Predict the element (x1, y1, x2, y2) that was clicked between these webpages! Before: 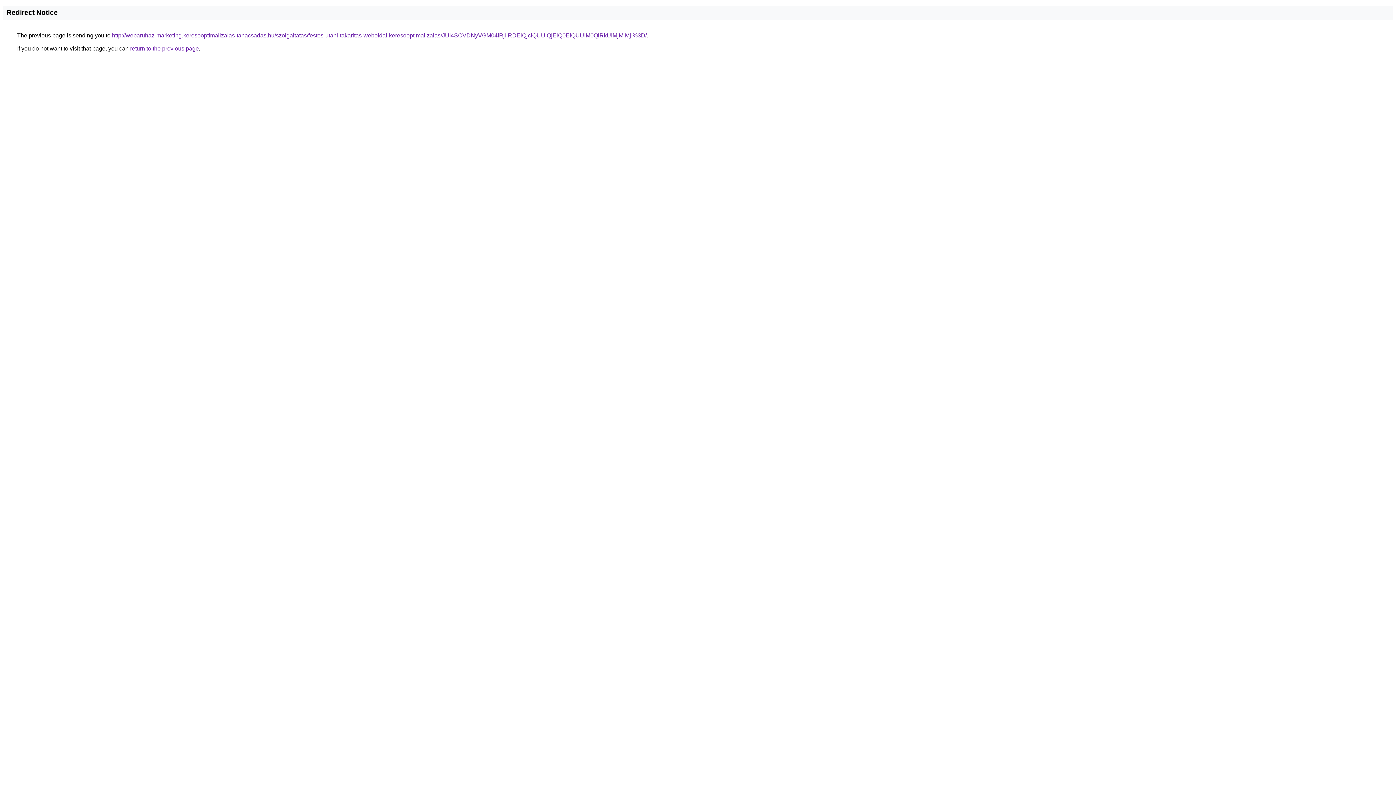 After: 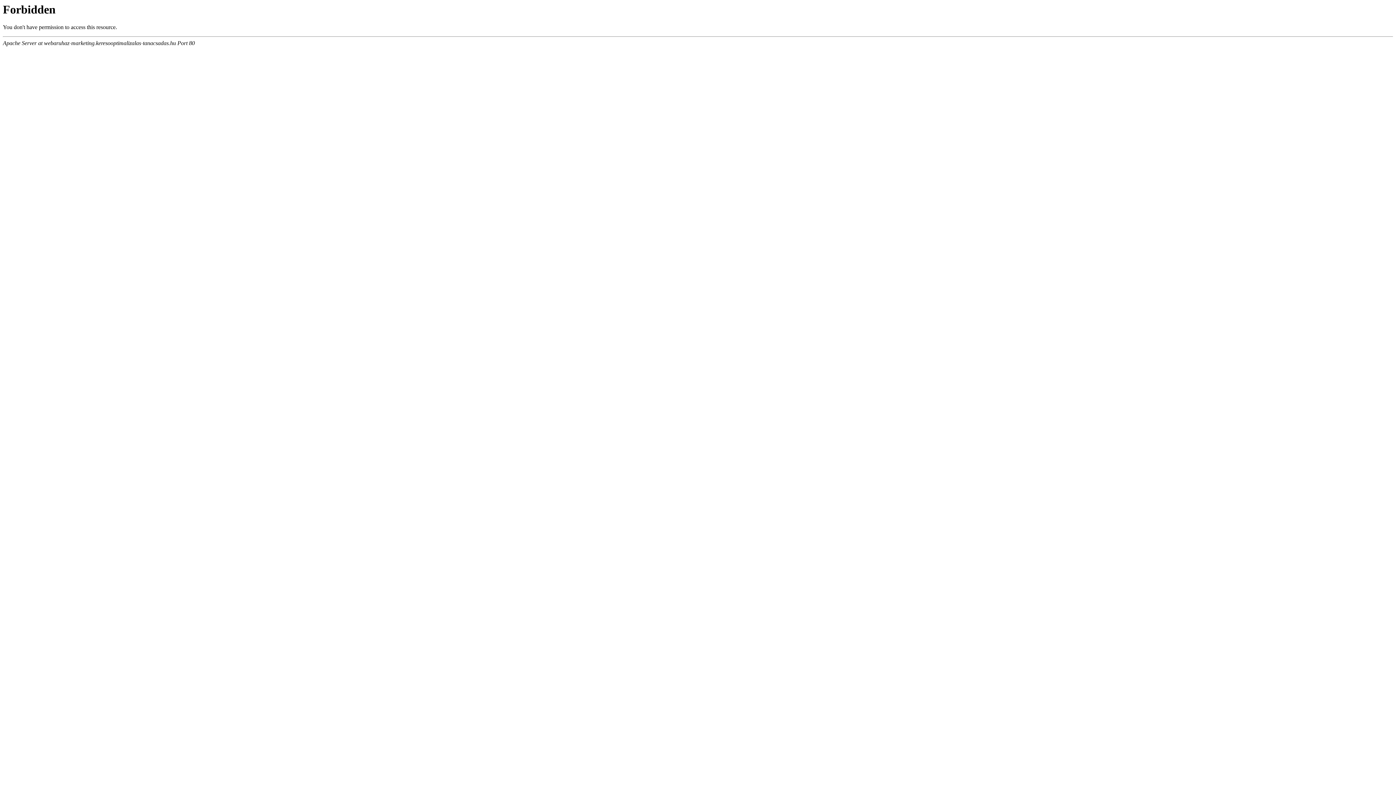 Action: label: http://webaruhaz-marketing.keresooptimalizalas-tanacsadas.hu/szolgaltatas/festes-utani-takaritas-weboldal-keresooptimalizalas/JUI4SCVDNyVGM04lRjIlRDElQjclQUUlQjElQ0ElQUUlM0QlRkUlMjMlMjI%3D/ bbox: (112, 32, 646, 38)